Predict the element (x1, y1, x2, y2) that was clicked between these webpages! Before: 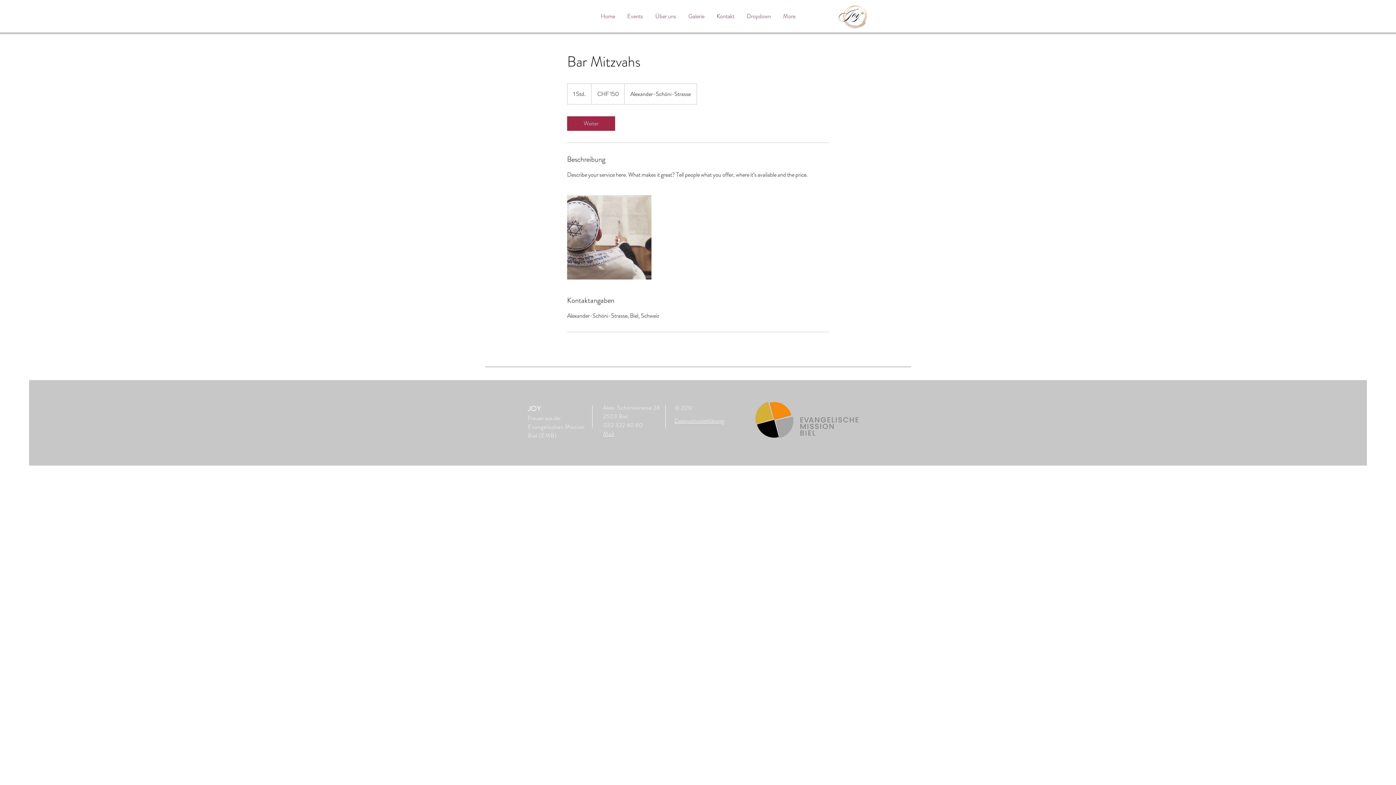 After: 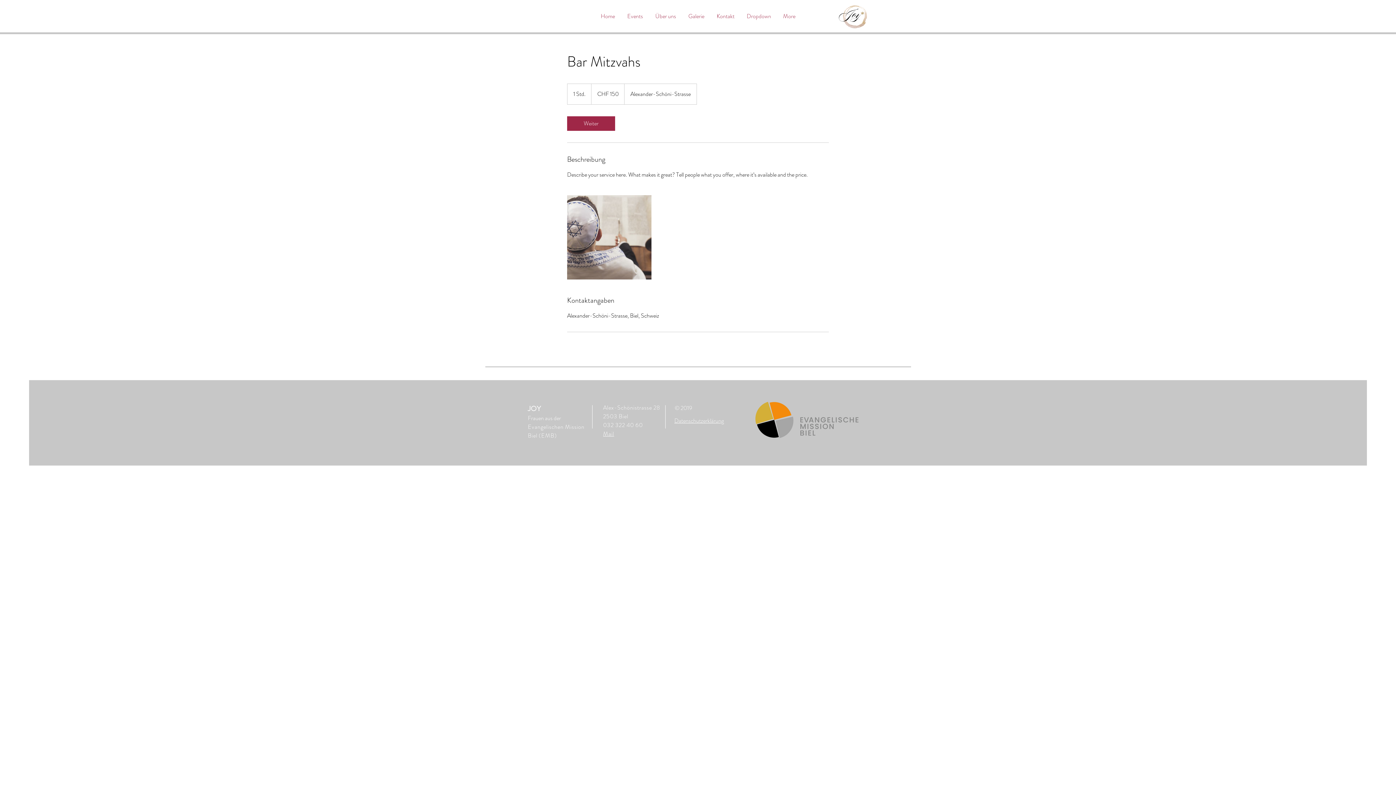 Action: bbox: (603, 429, 614, 438) label: Mail